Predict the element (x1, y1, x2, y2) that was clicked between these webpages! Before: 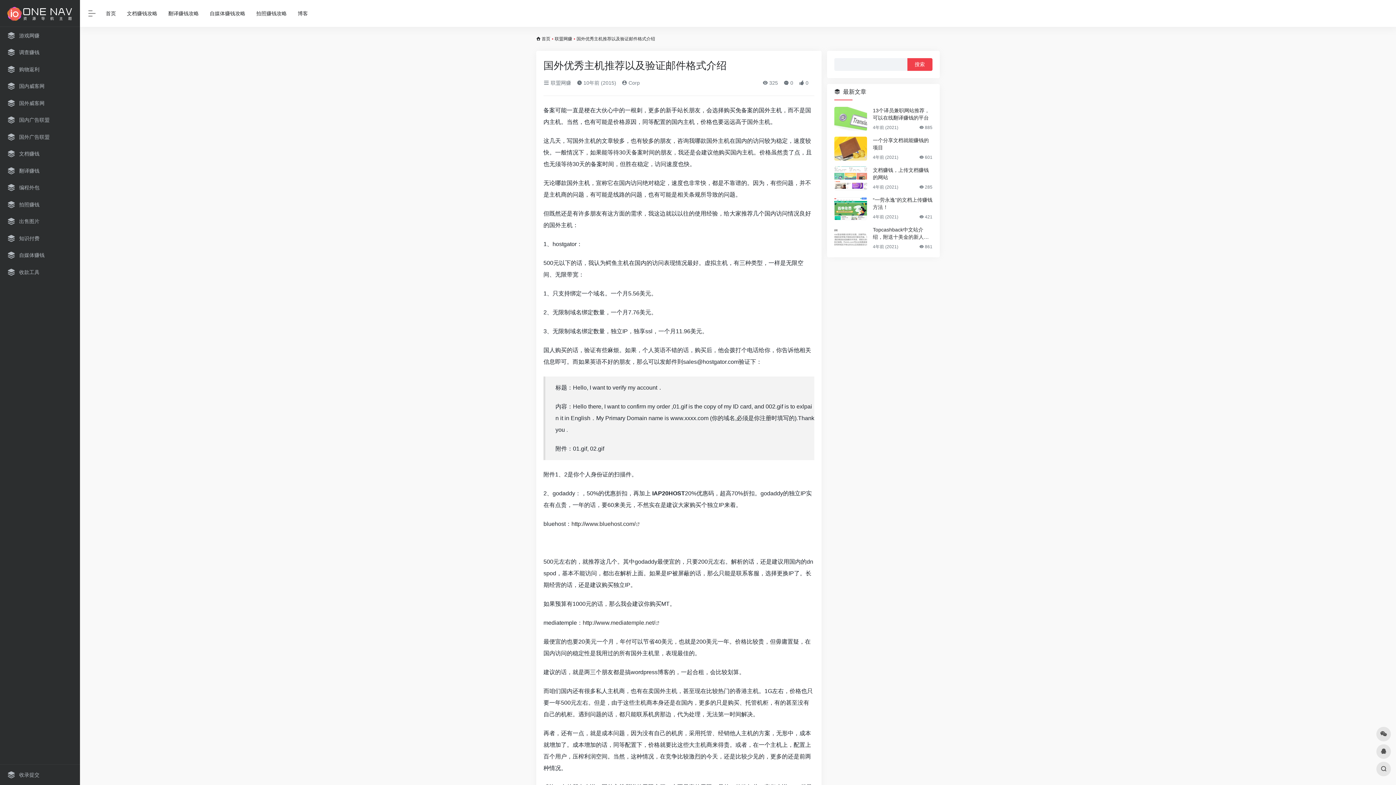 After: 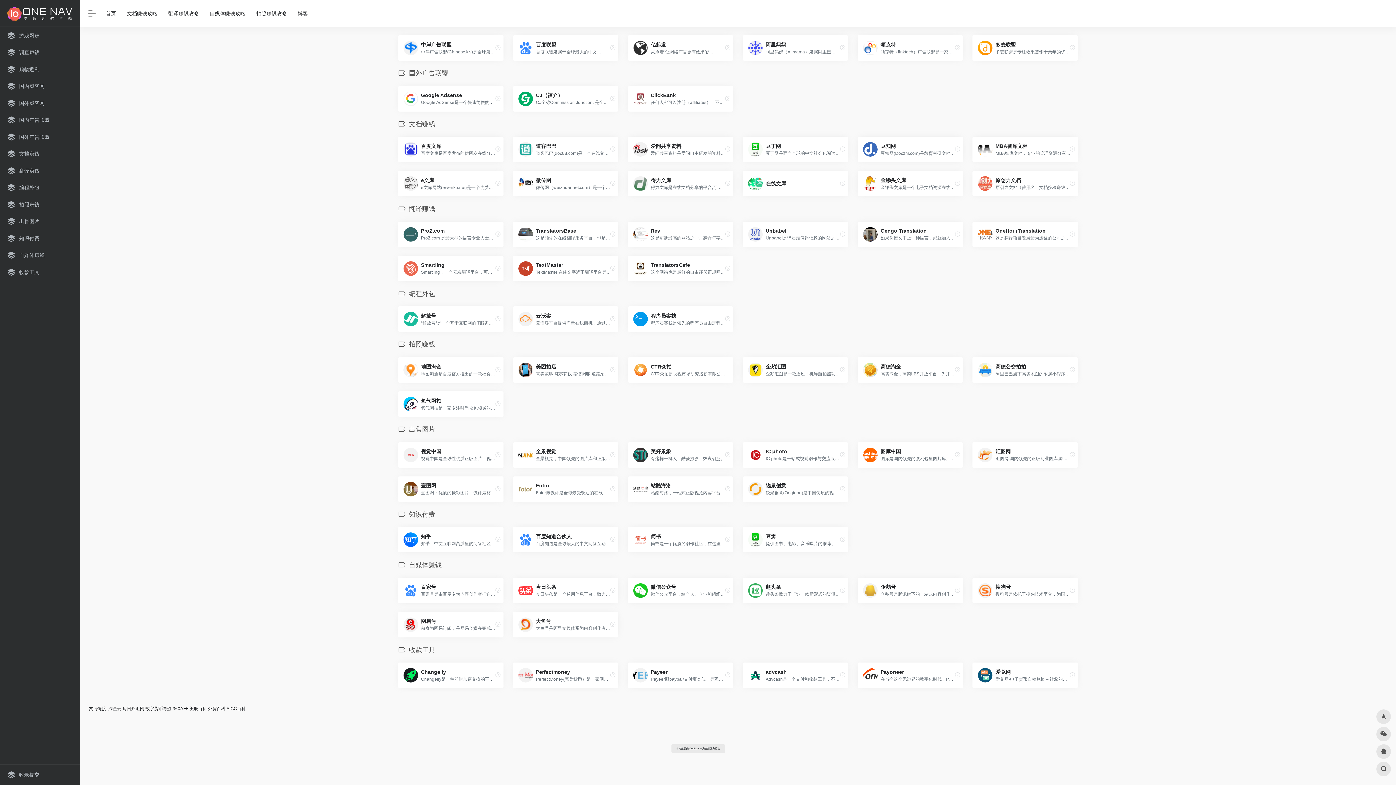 Action: label: 自媒体赚钱 bbox: (2, 247, 77, 263)